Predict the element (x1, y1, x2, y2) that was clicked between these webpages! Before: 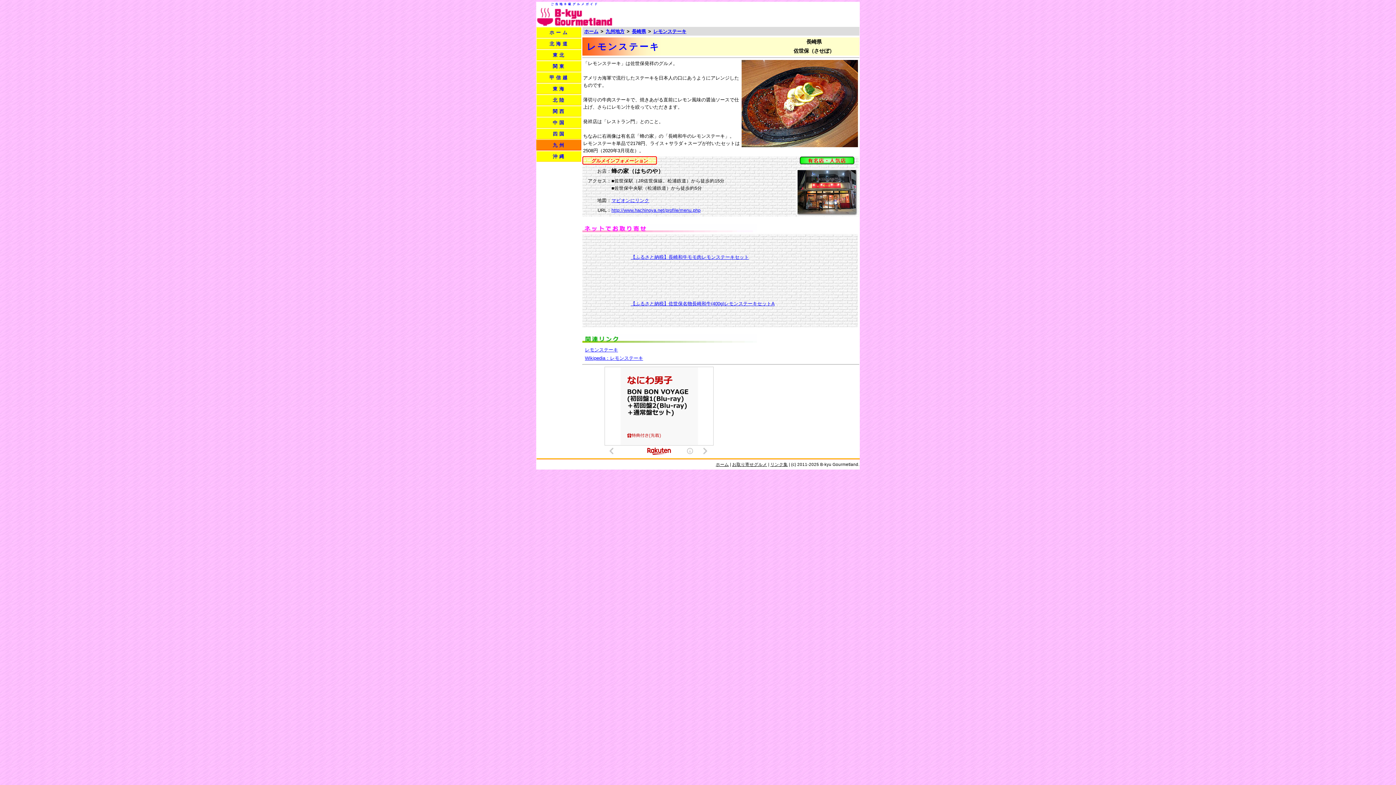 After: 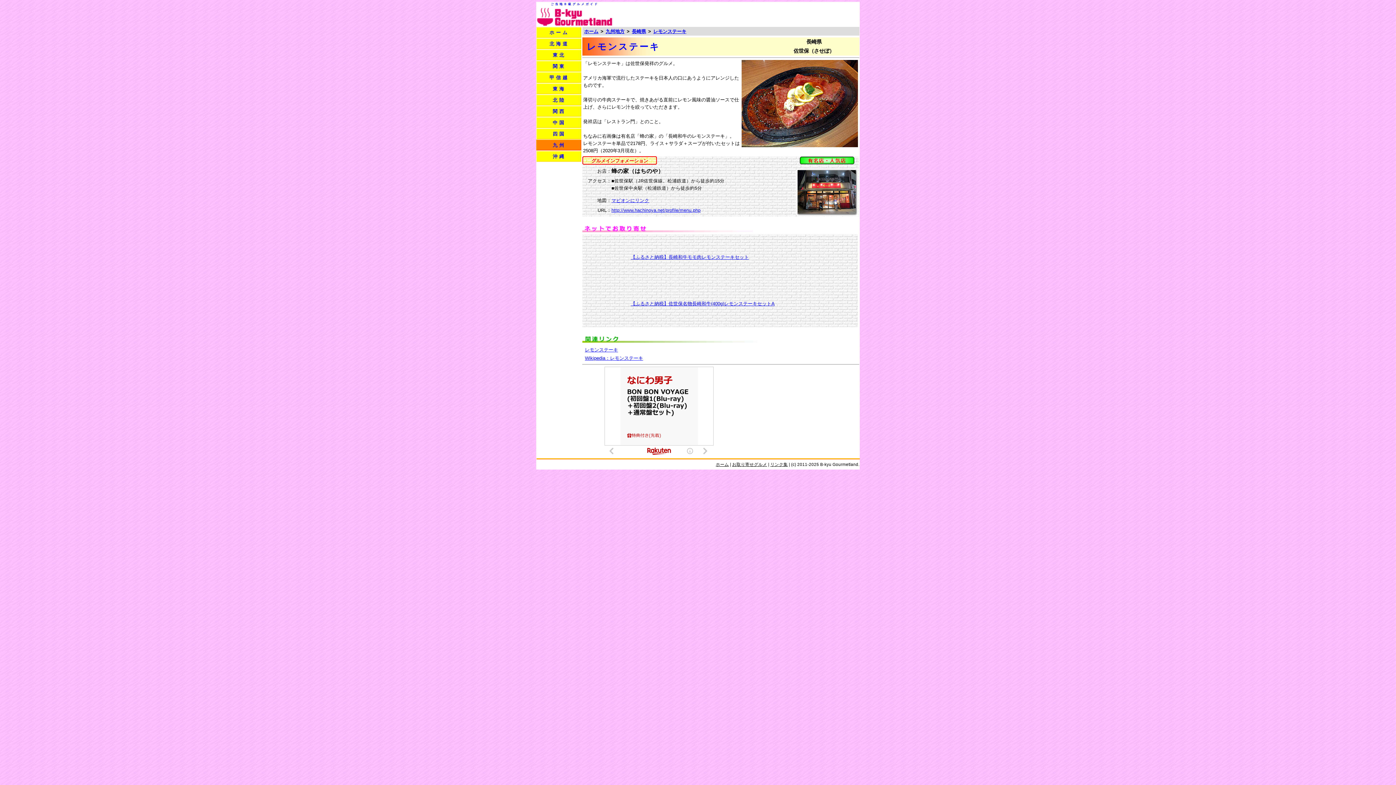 Action: label: マピオンにリンク bbox: (611, 197, 649, 203)